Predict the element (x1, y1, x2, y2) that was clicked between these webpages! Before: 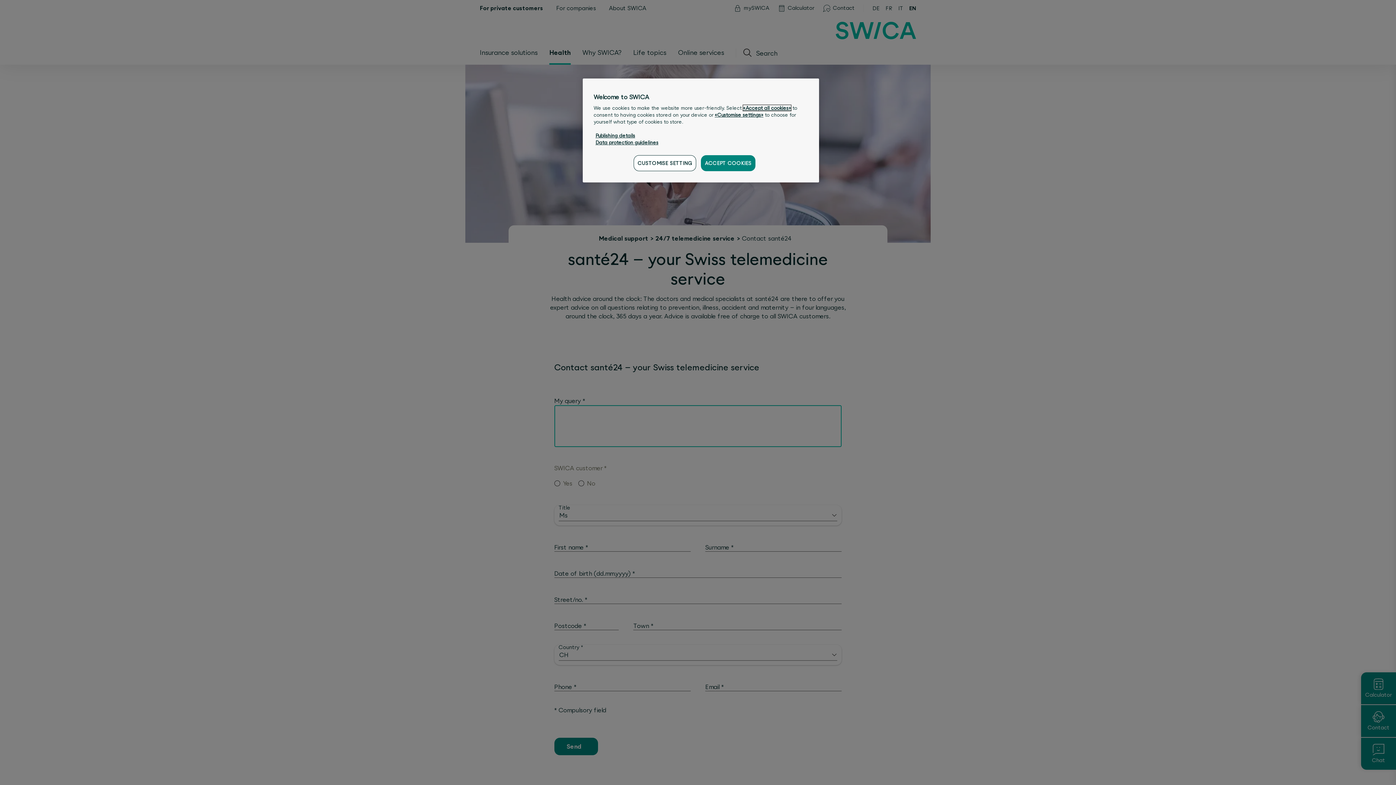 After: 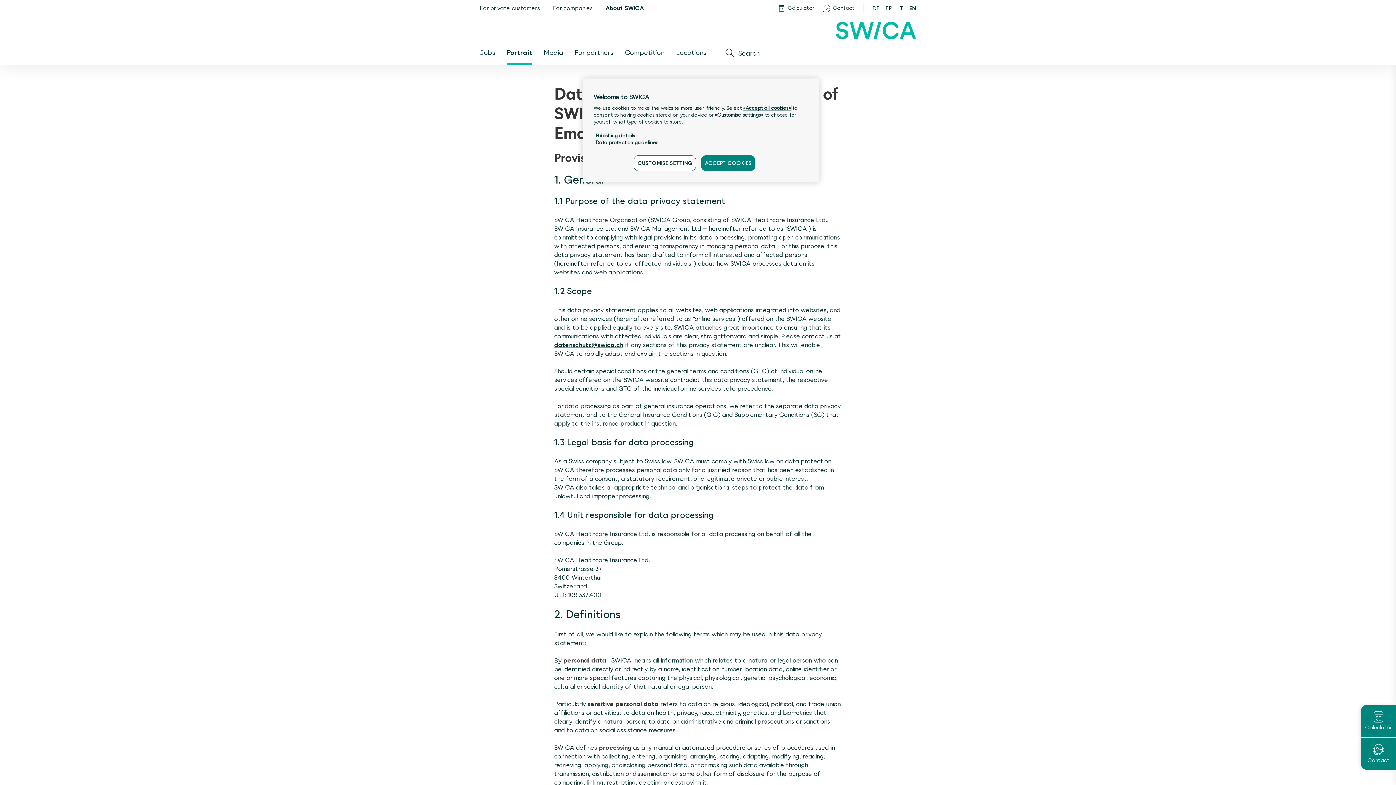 Action: label: Data protection guidelines bbox: (595, 139, 658, 145)